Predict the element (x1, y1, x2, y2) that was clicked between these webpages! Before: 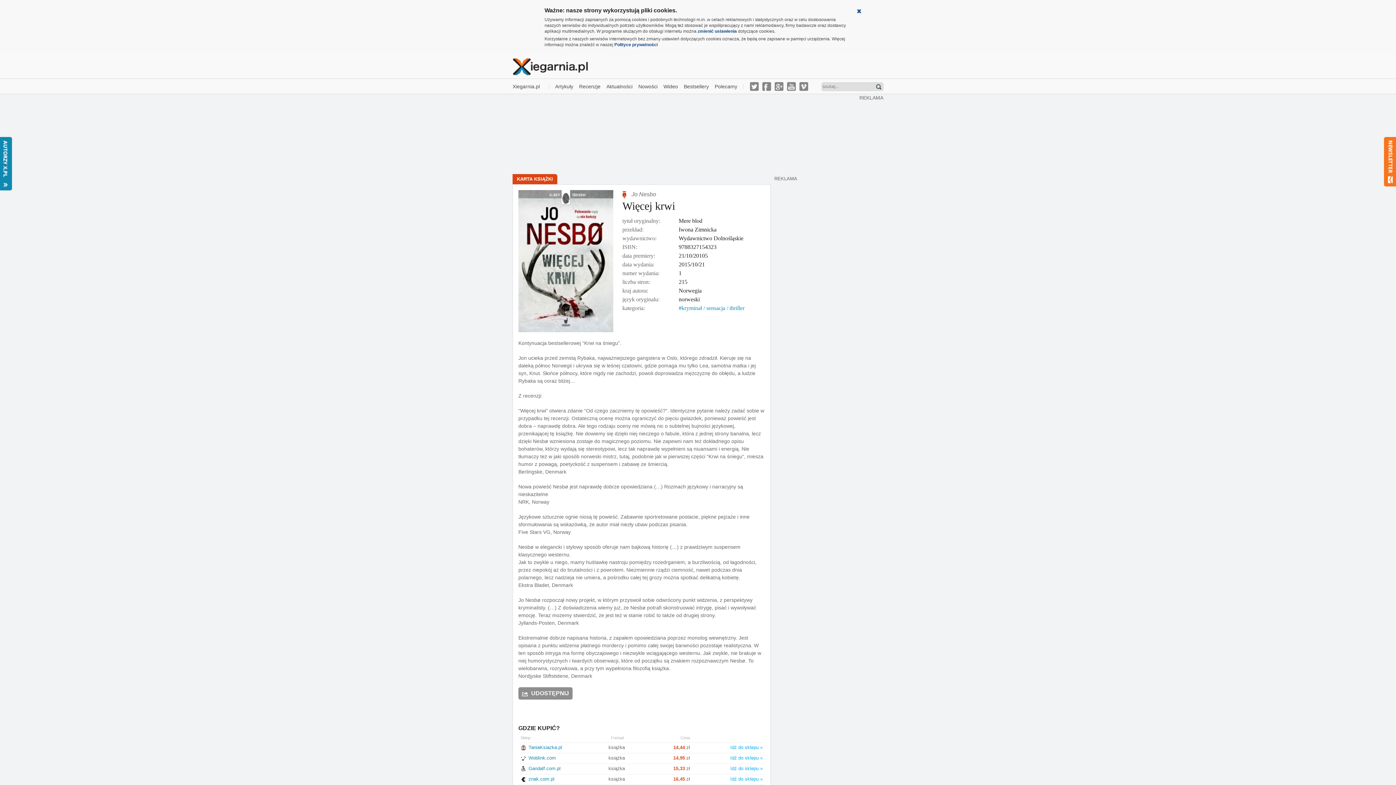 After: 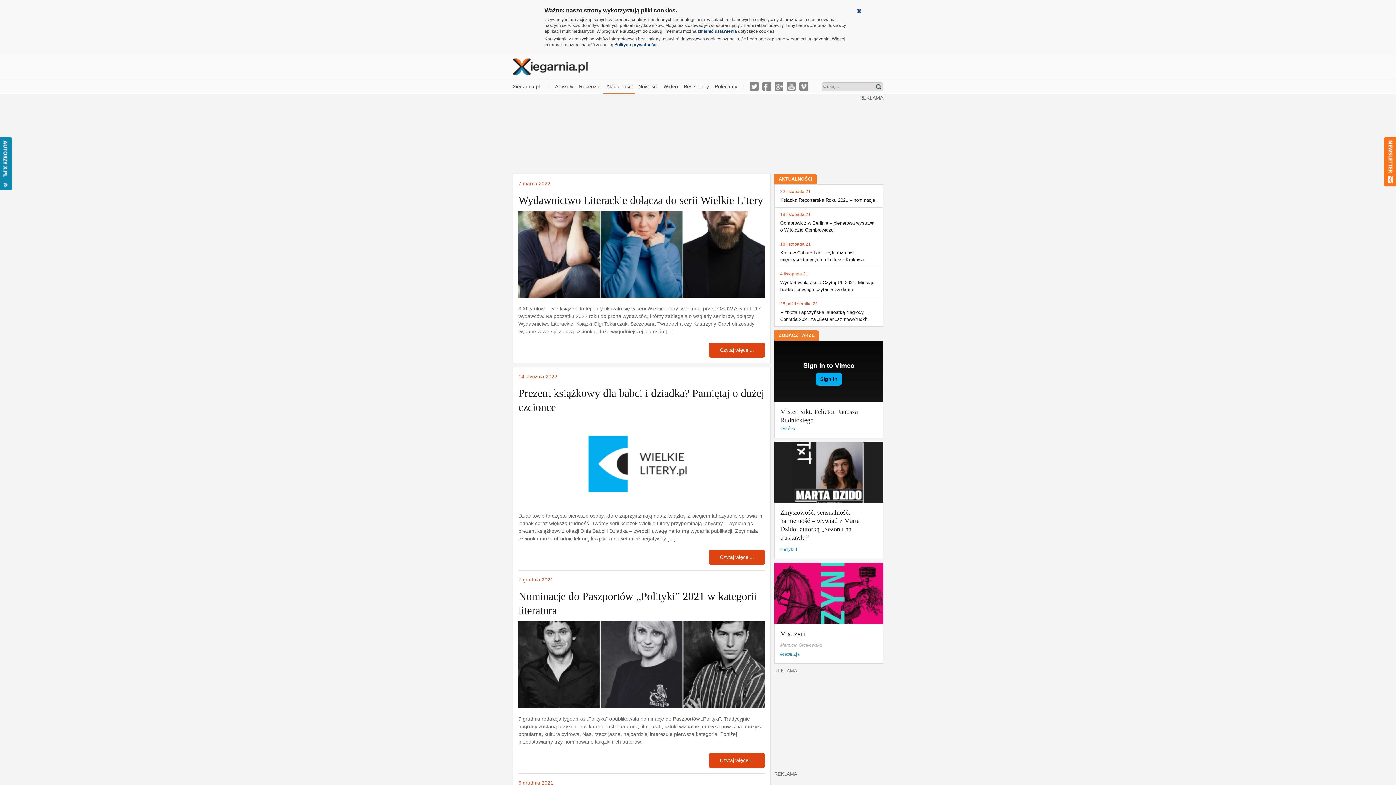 Action: bbox: (603, 78, 635, 93) label: Aktualności